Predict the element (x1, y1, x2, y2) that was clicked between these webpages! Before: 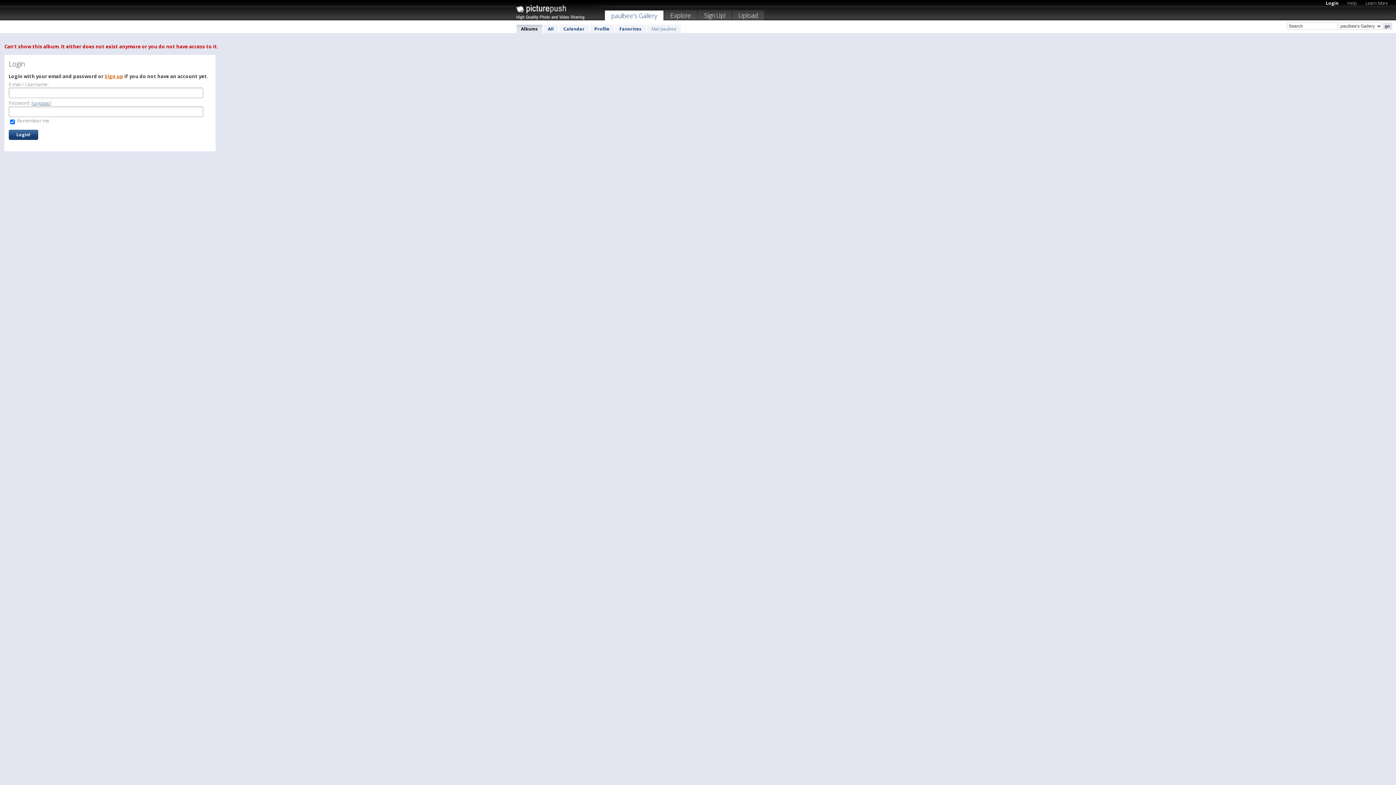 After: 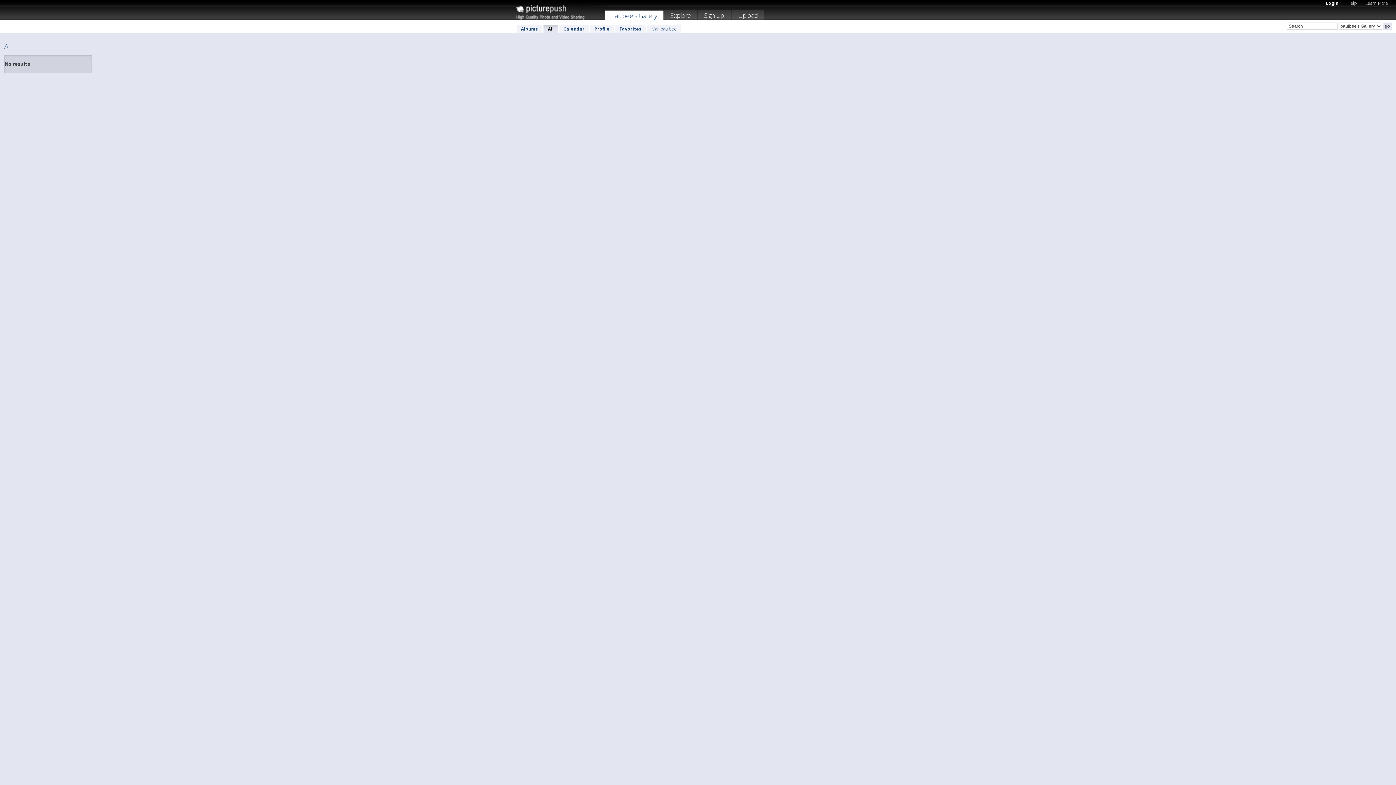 Action: label: All bbox: (543, 24, 558, 33)